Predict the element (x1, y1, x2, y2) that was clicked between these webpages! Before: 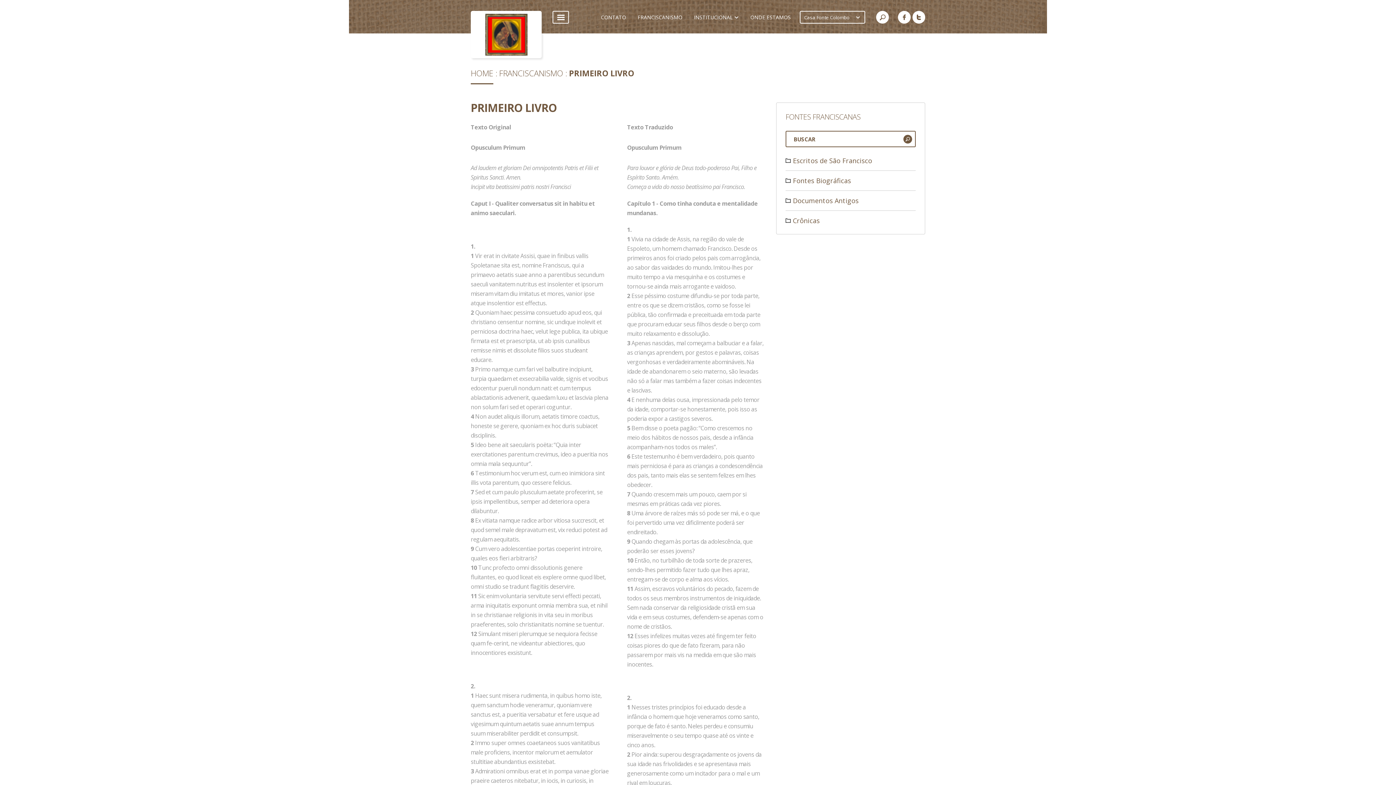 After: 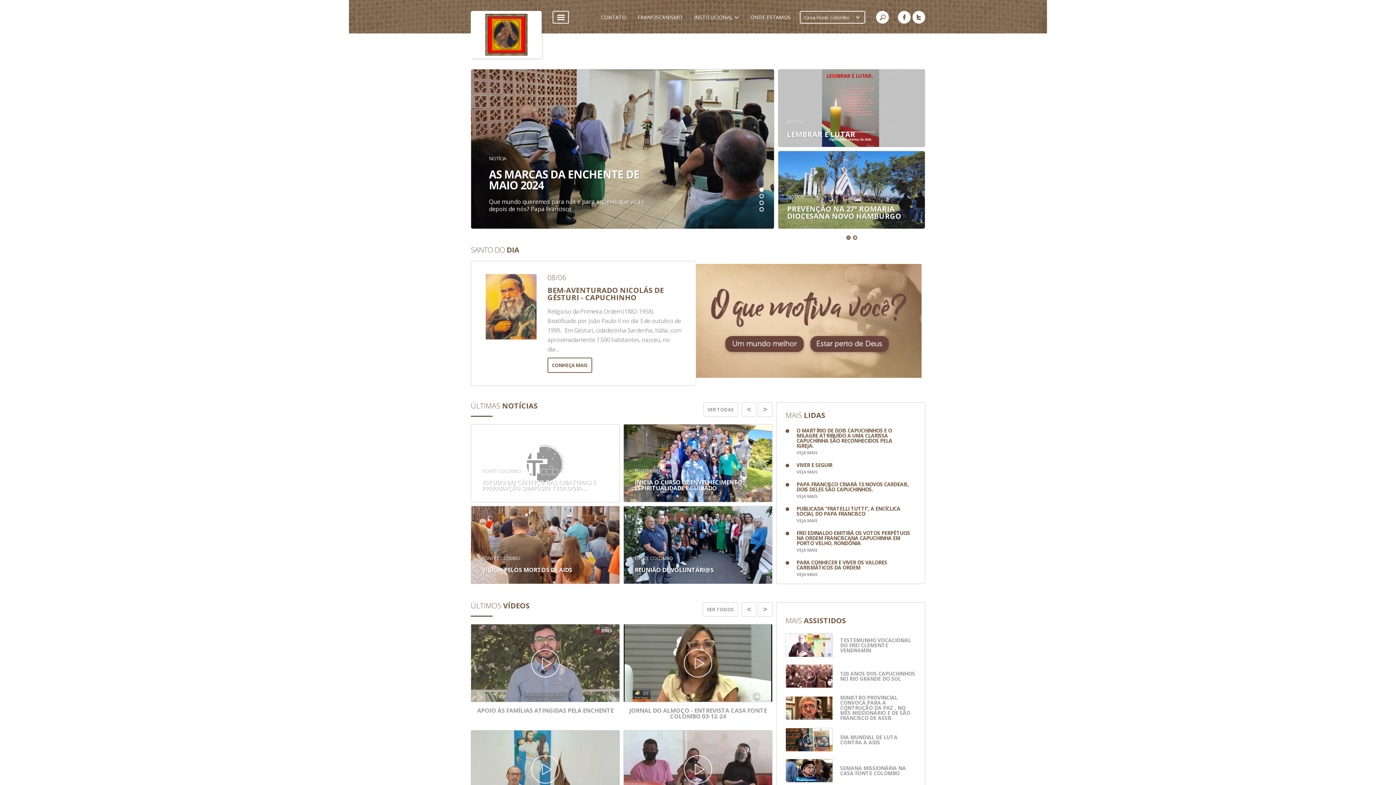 Action: bbox: (470, 10, 541, 58) label:  